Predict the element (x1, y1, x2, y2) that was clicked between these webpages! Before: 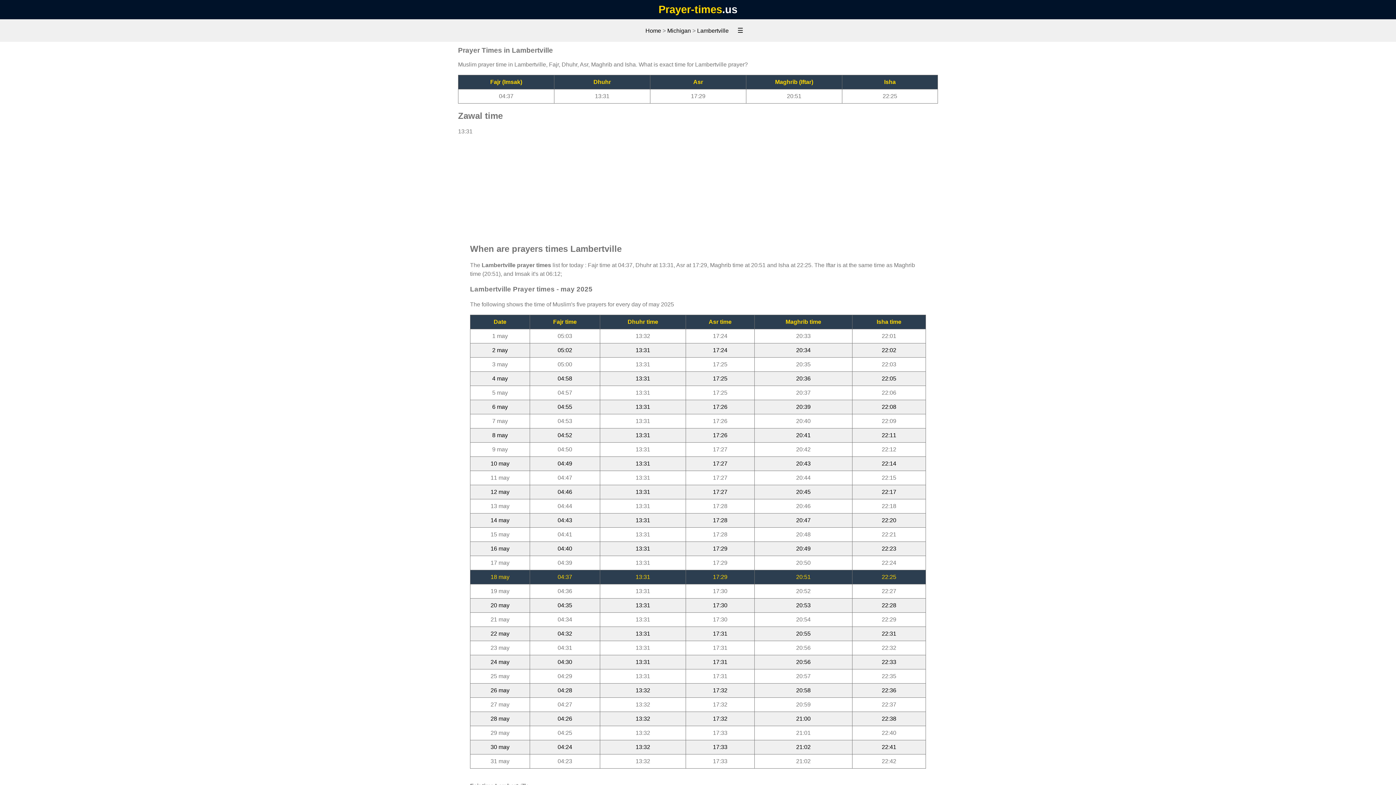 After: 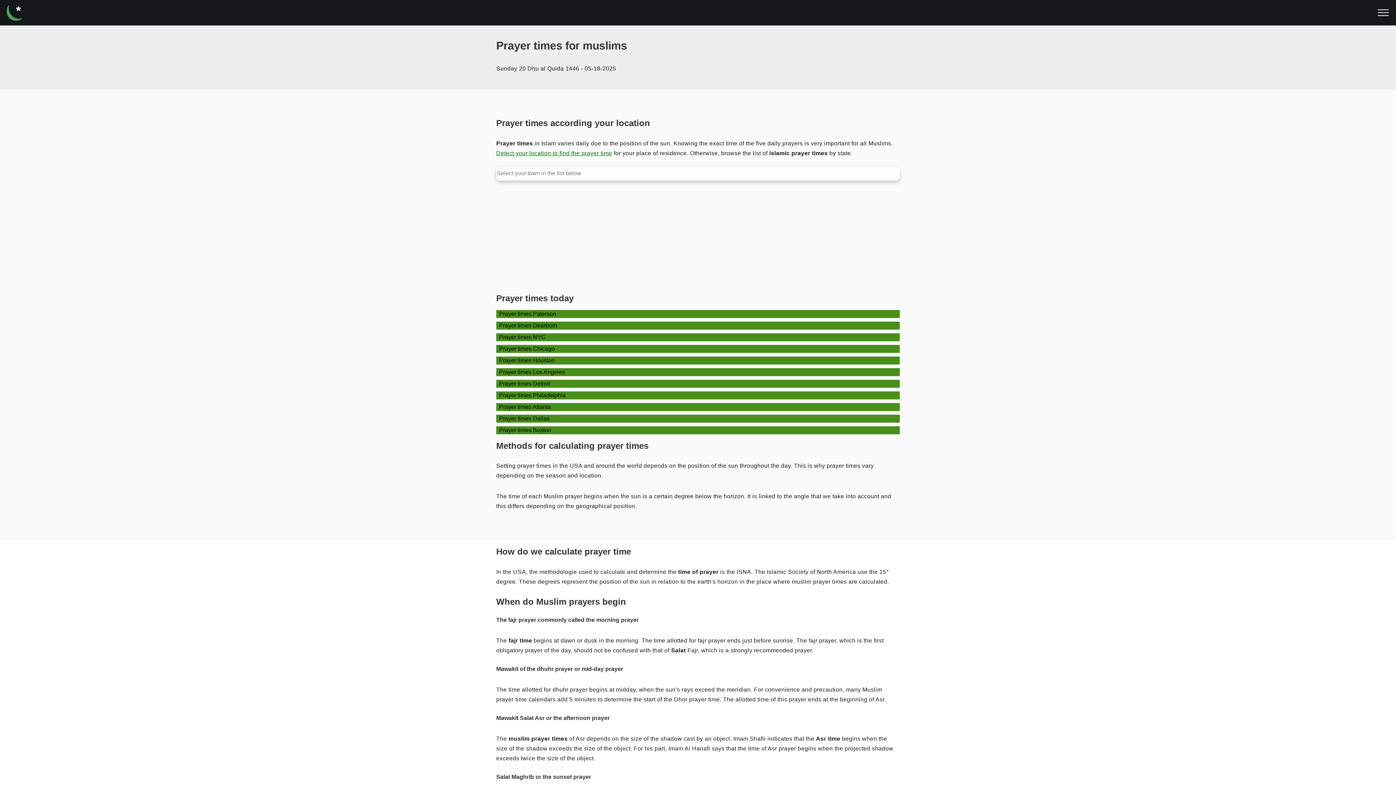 Action: label: Home bbox: (645, 27, 661, 33)